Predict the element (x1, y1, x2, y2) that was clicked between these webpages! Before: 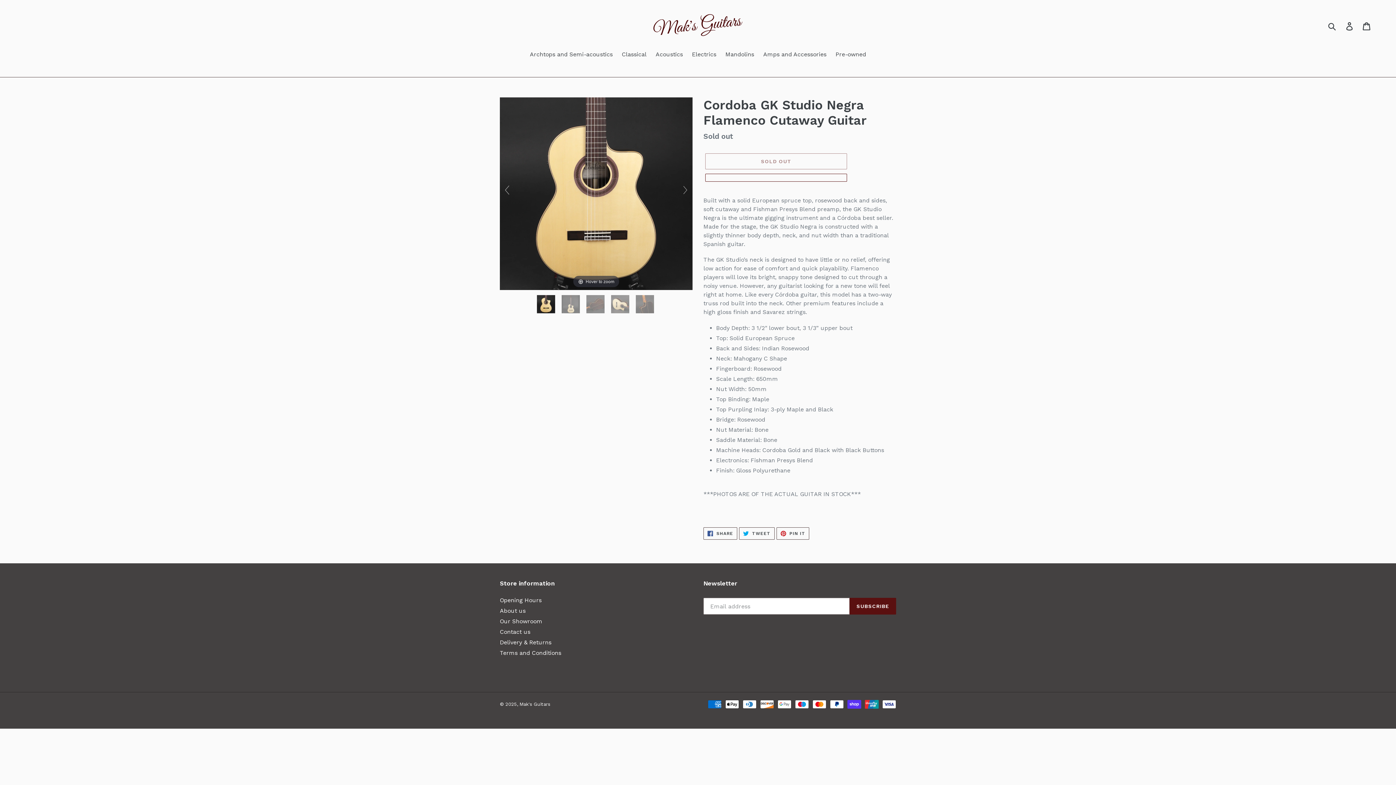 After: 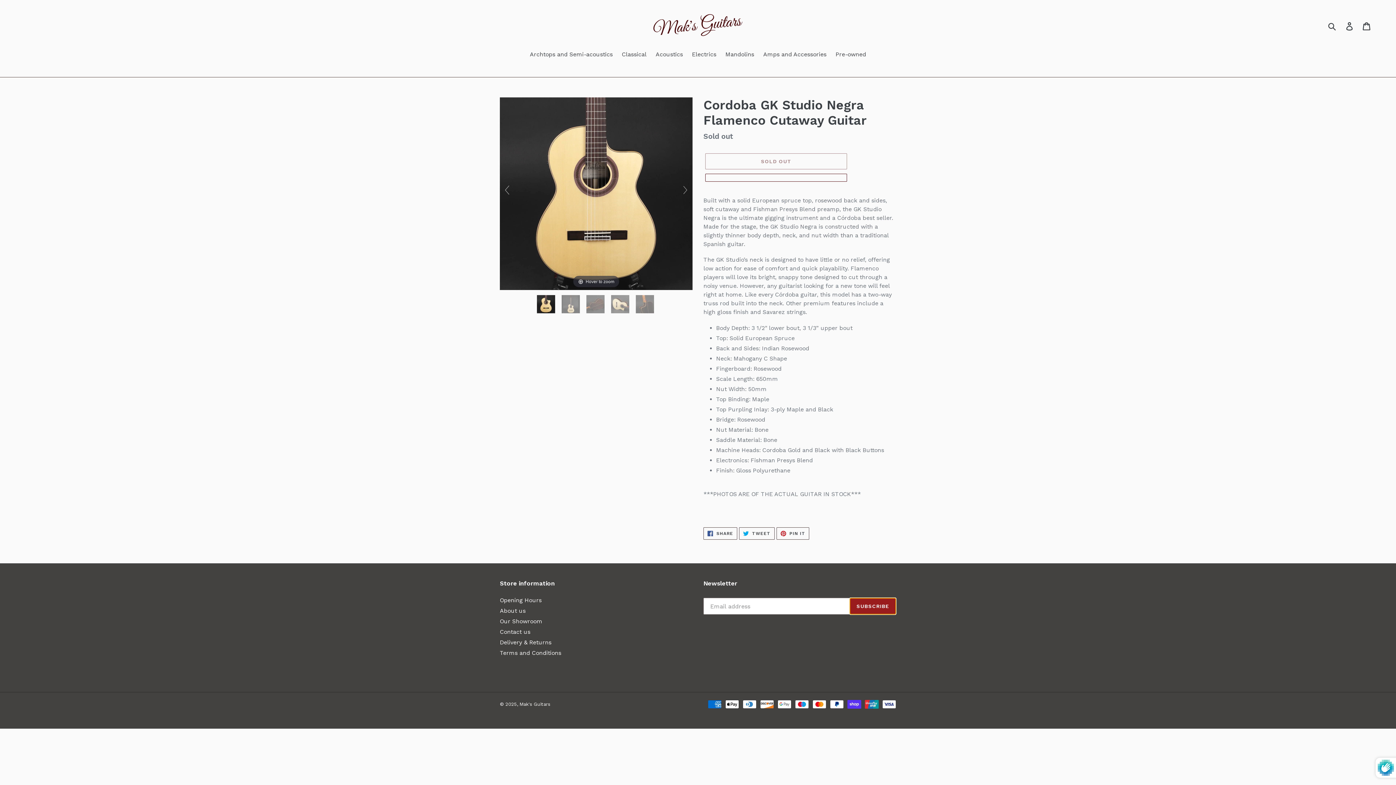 Action: label: SUBSCRIBE bbox: (849, 598, 896, 614)